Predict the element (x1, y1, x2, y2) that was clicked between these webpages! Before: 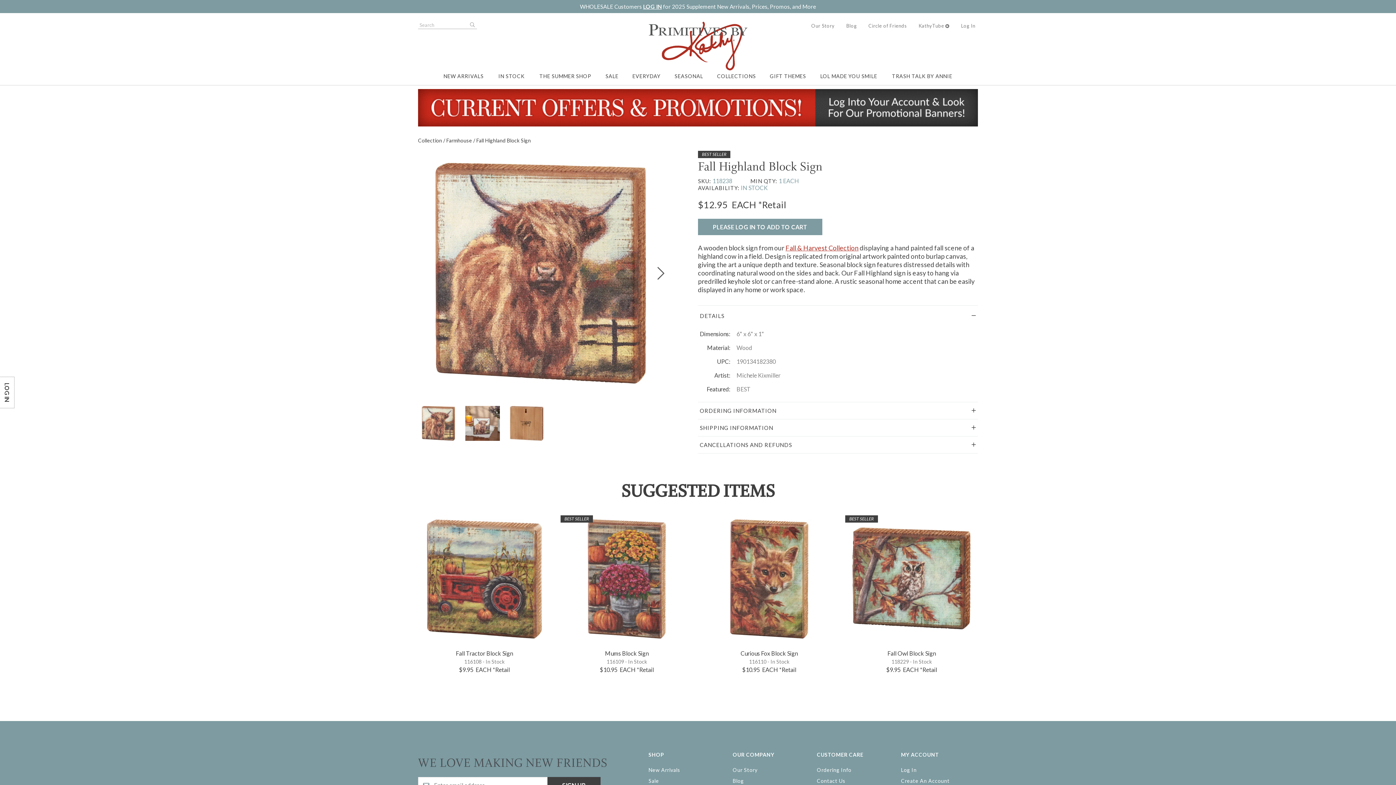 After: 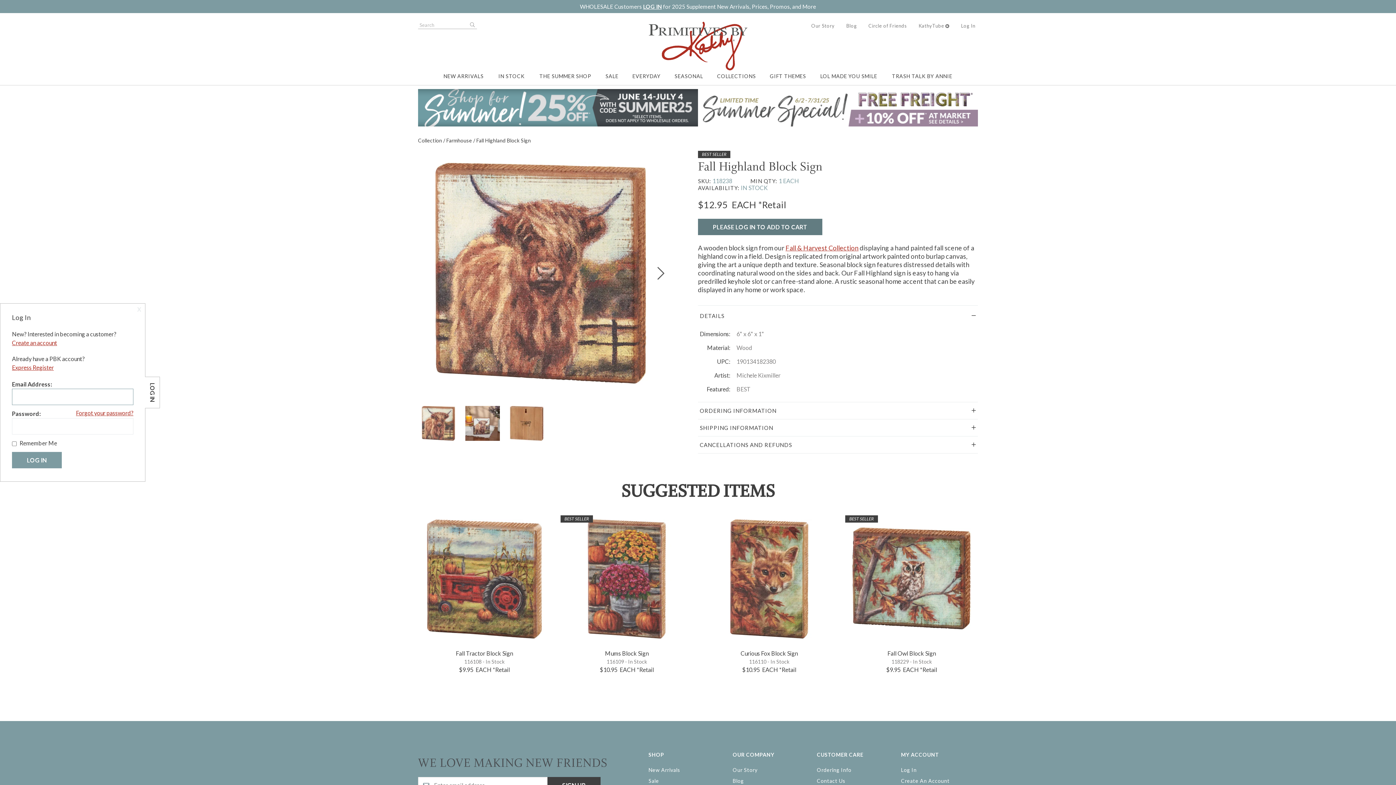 Action: label: PLEASE LOG IN TO ADD TO CART bbox: (698, 218, 822, 235)